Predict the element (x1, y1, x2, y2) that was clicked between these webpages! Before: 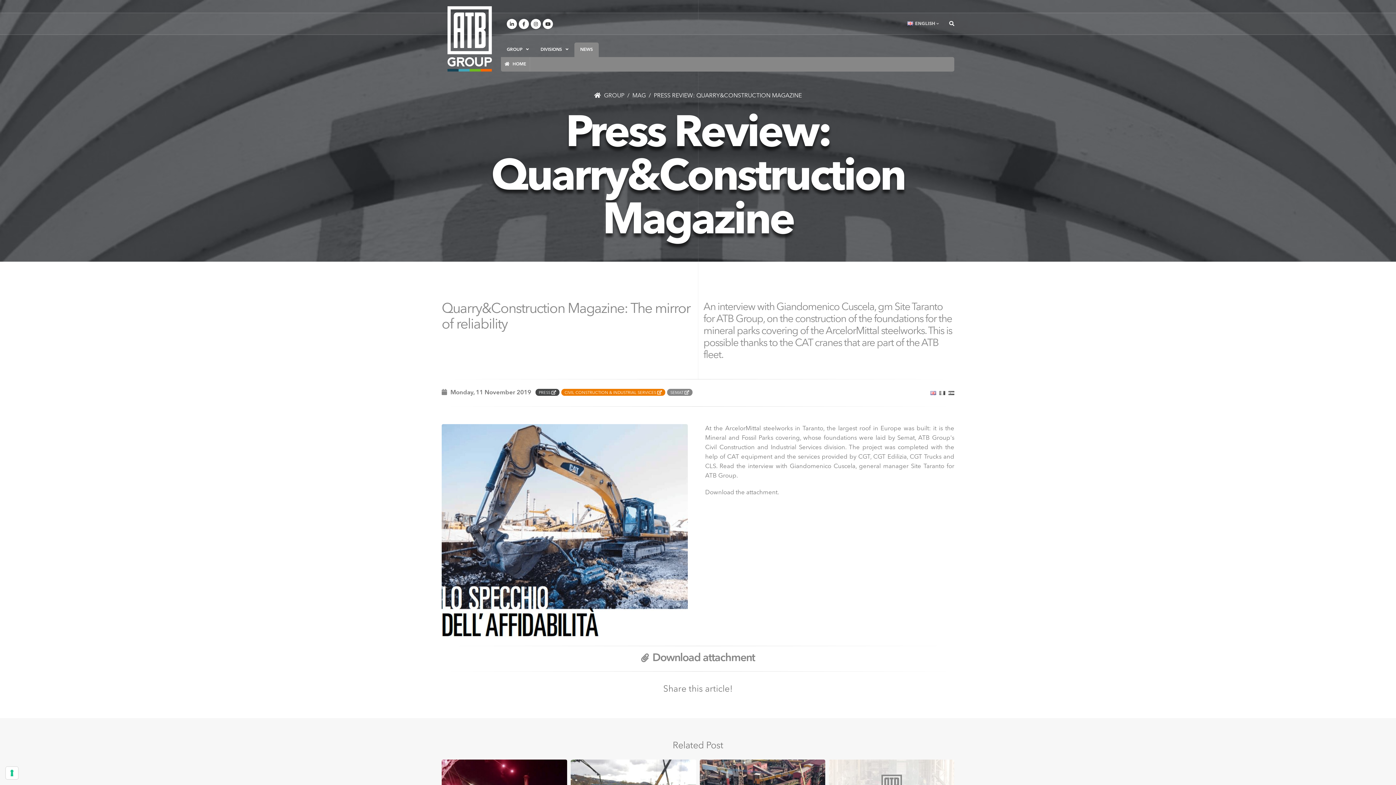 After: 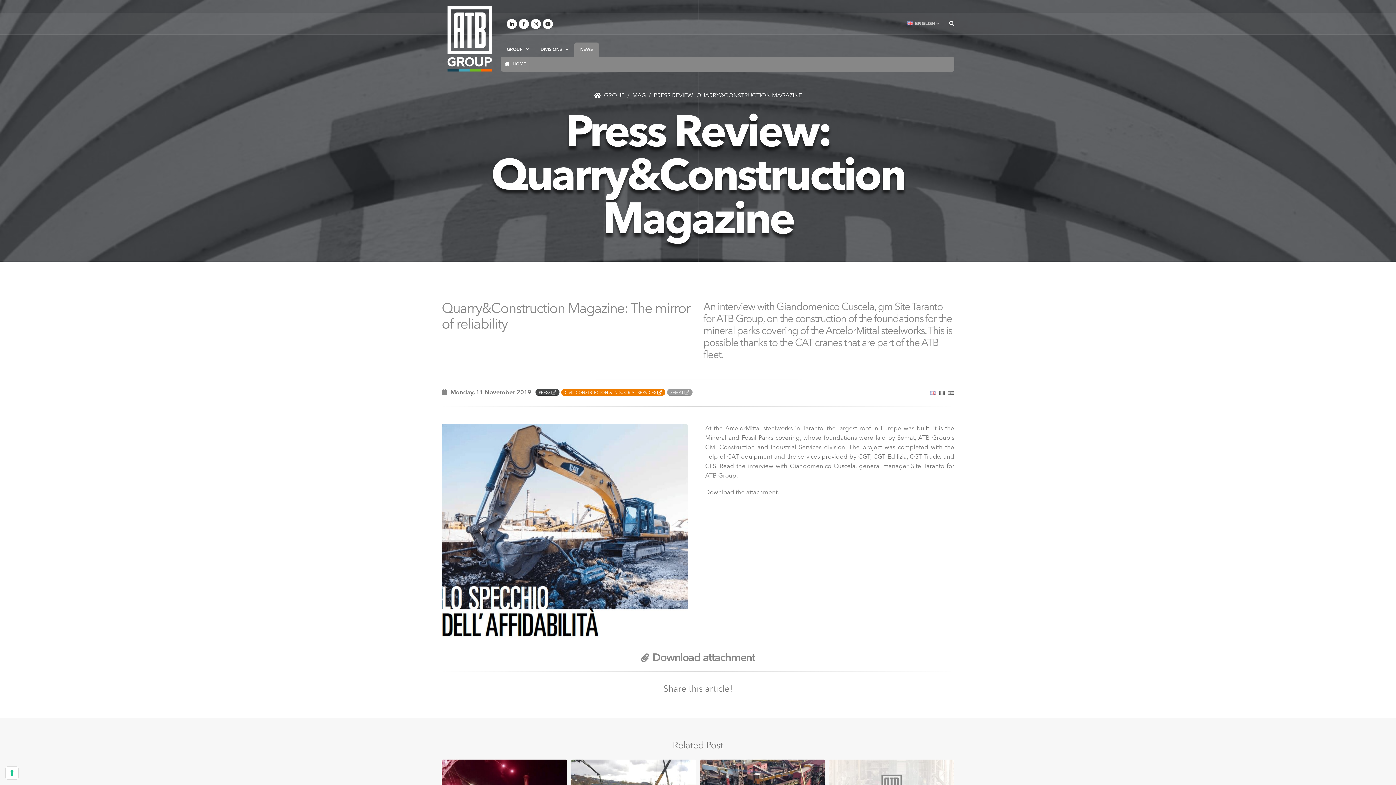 Action: label: SEMAT bbox: (667, 388, 692, 395)